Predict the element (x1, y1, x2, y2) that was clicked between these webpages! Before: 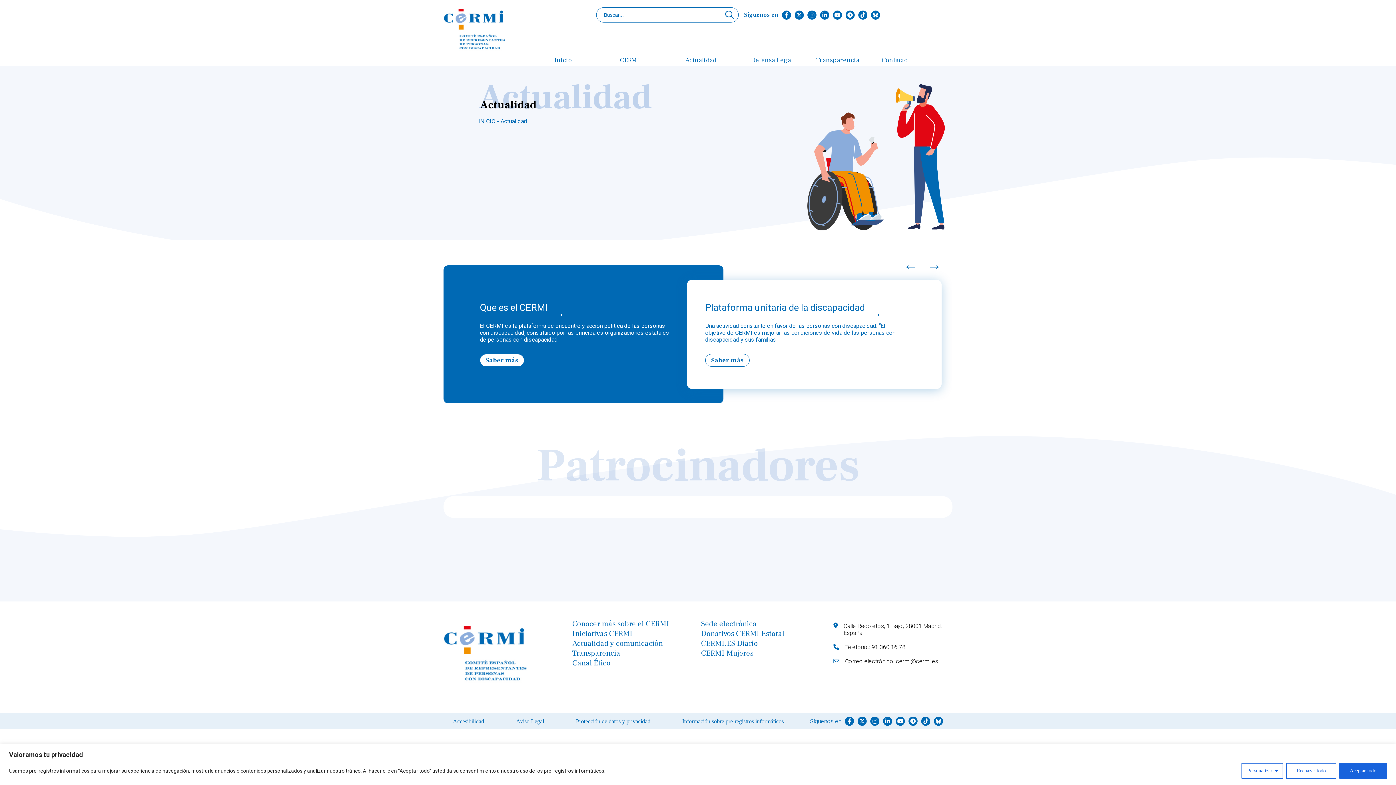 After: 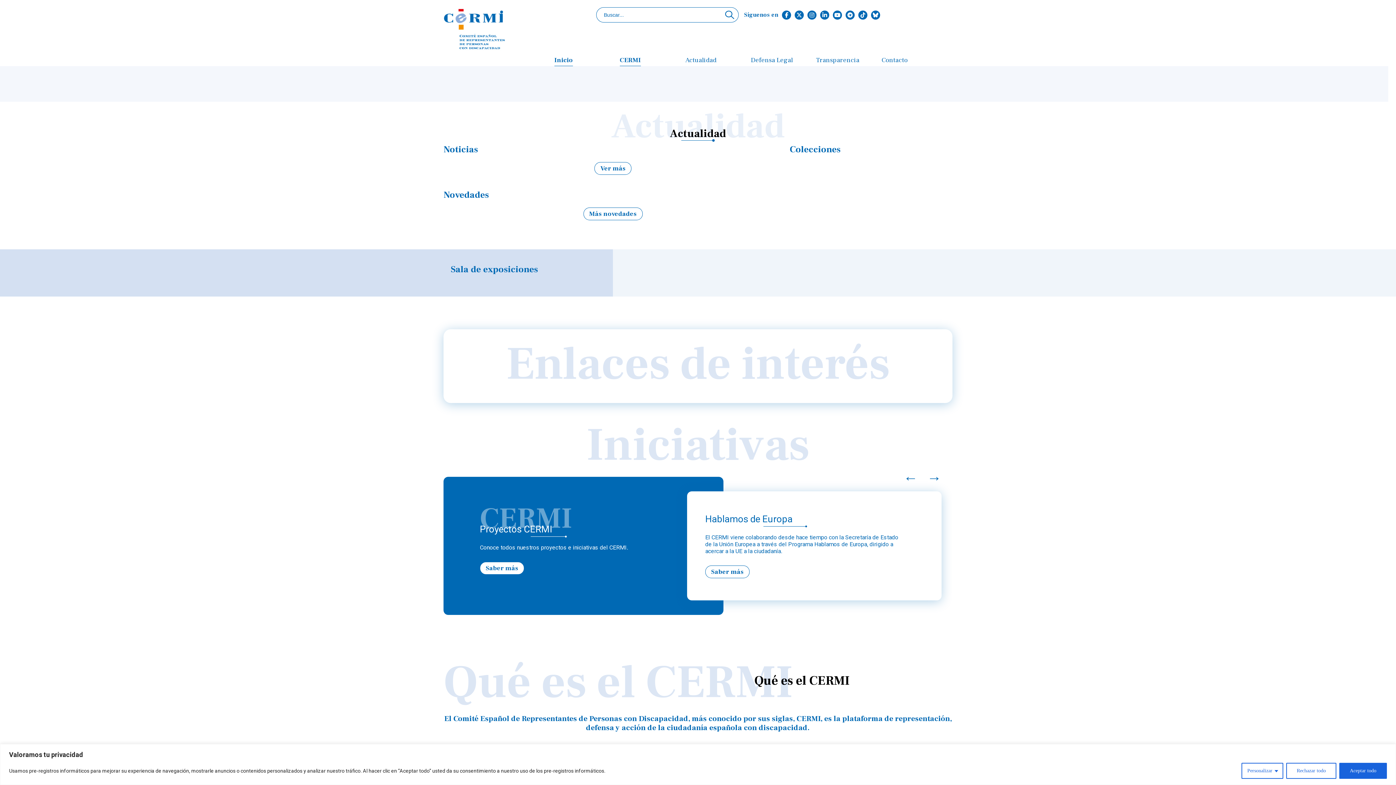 Action: label: Inicio bbox: (554, 55, 572, 64)